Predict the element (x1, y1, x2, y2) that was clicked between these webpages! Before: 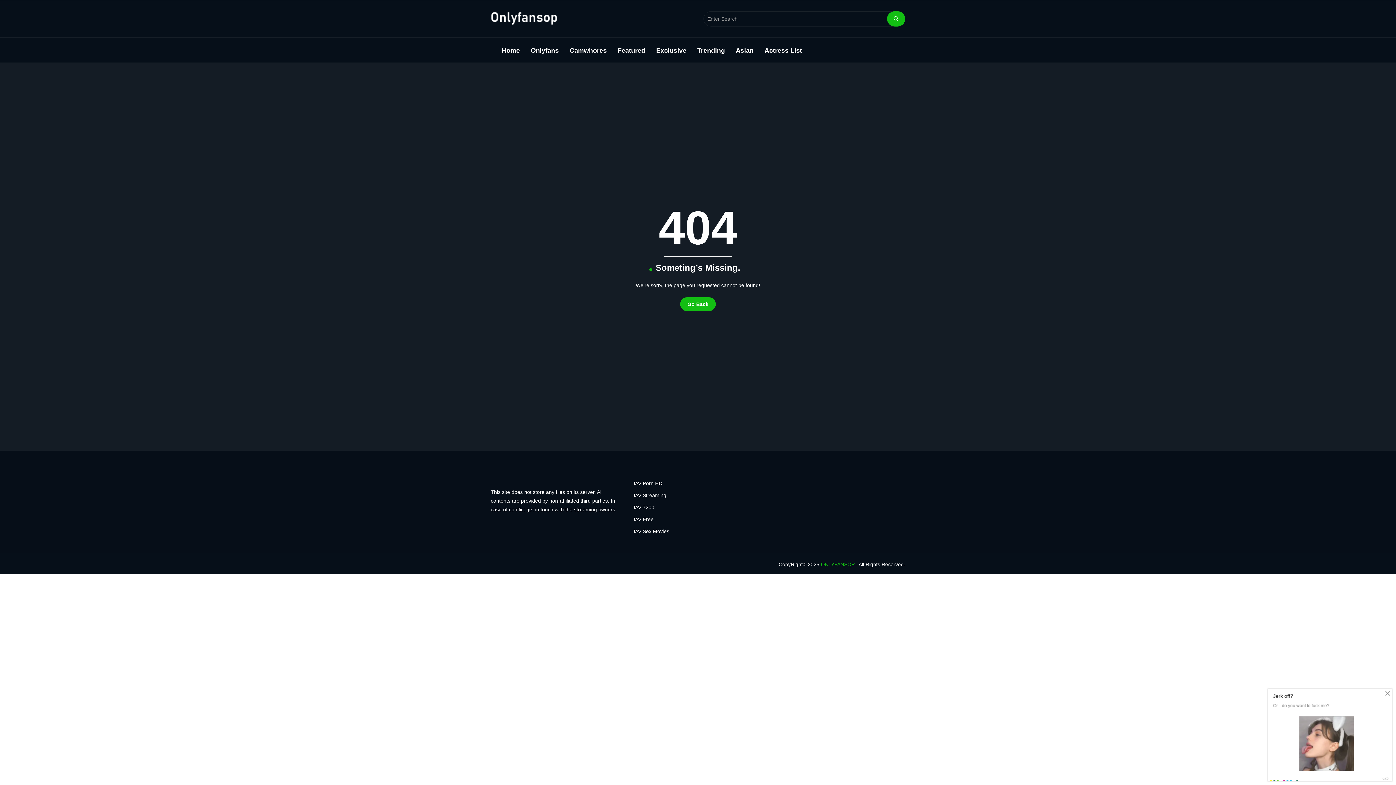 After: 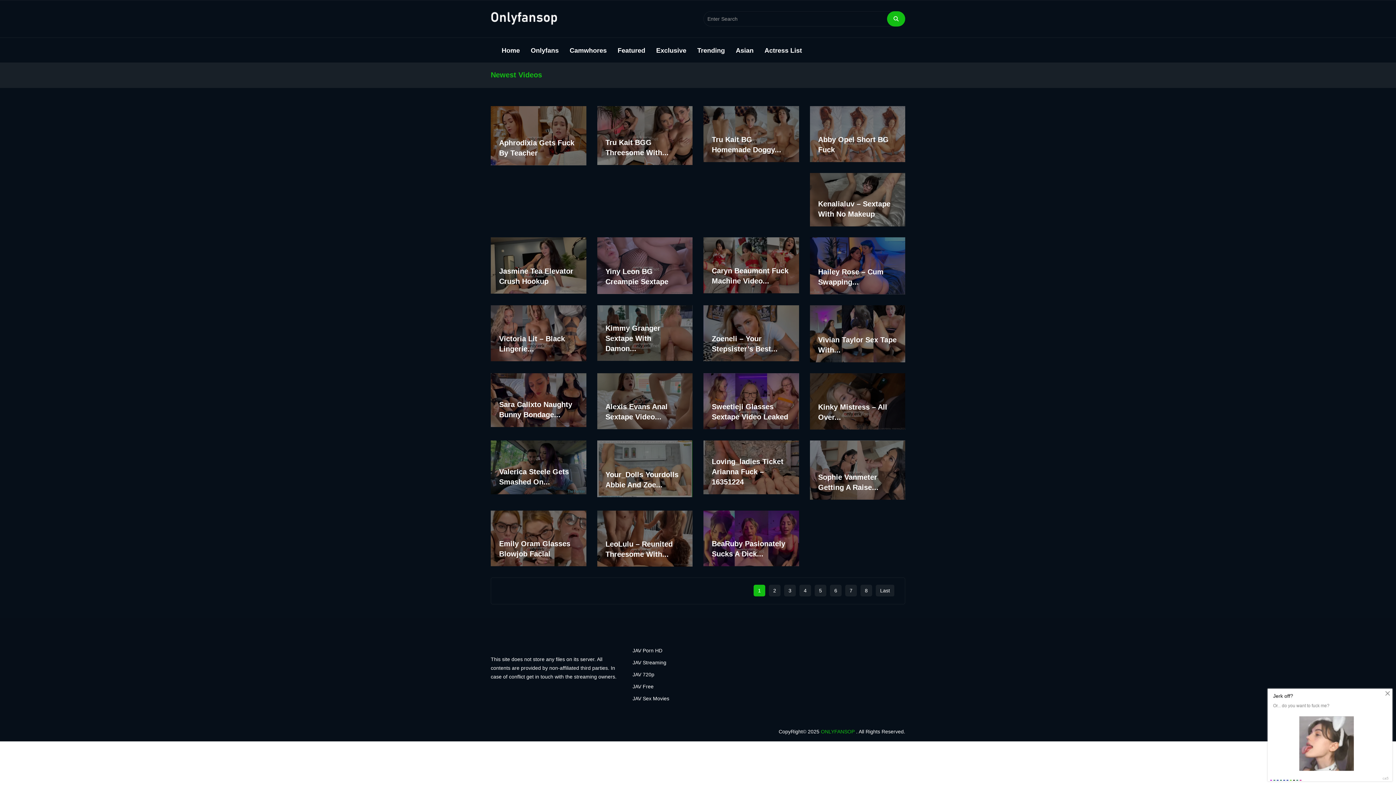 Action: label: Home bbox: (496, 37, 525, 63)